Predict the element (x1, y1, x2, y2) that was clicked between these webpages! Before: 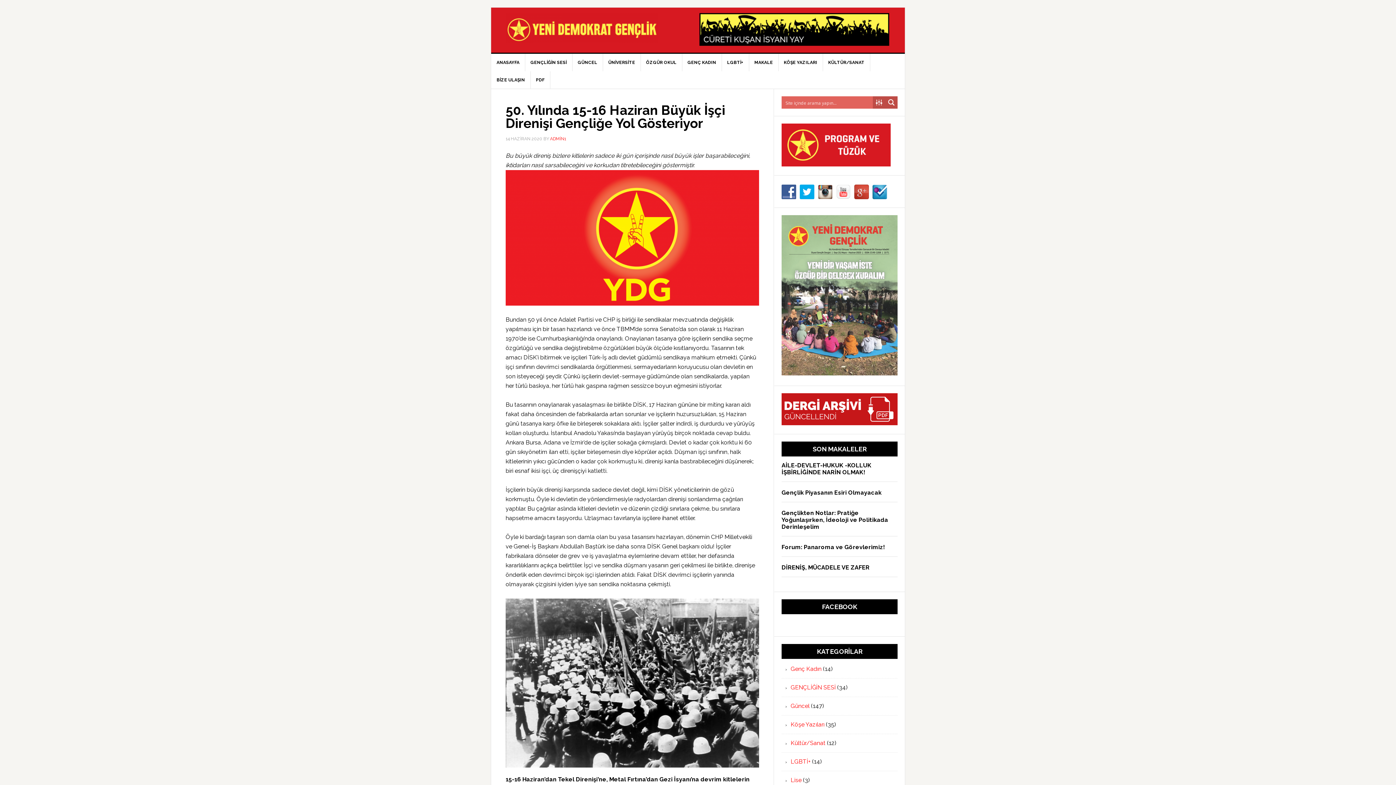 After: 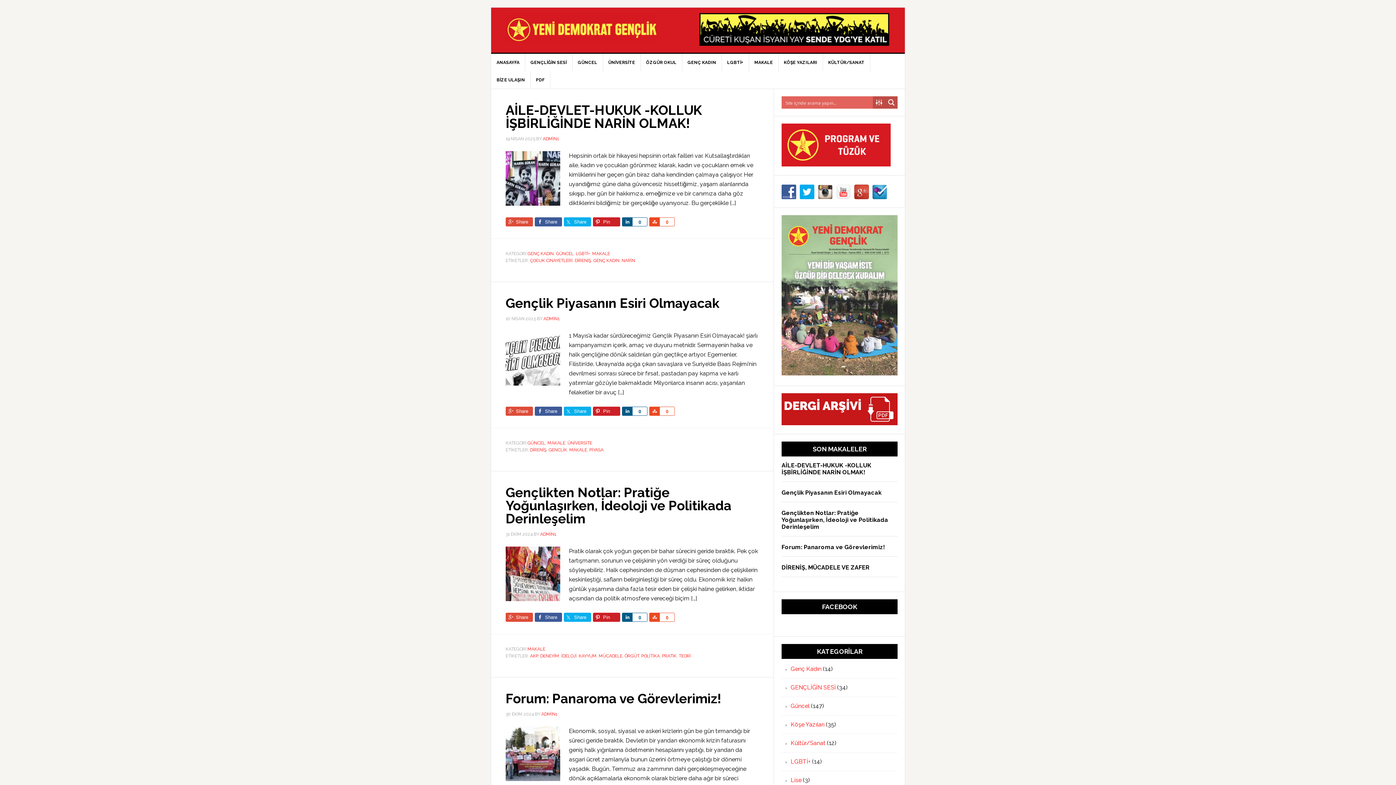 Action: bbox: (550, 136, 566, 141) label: ADMİN1